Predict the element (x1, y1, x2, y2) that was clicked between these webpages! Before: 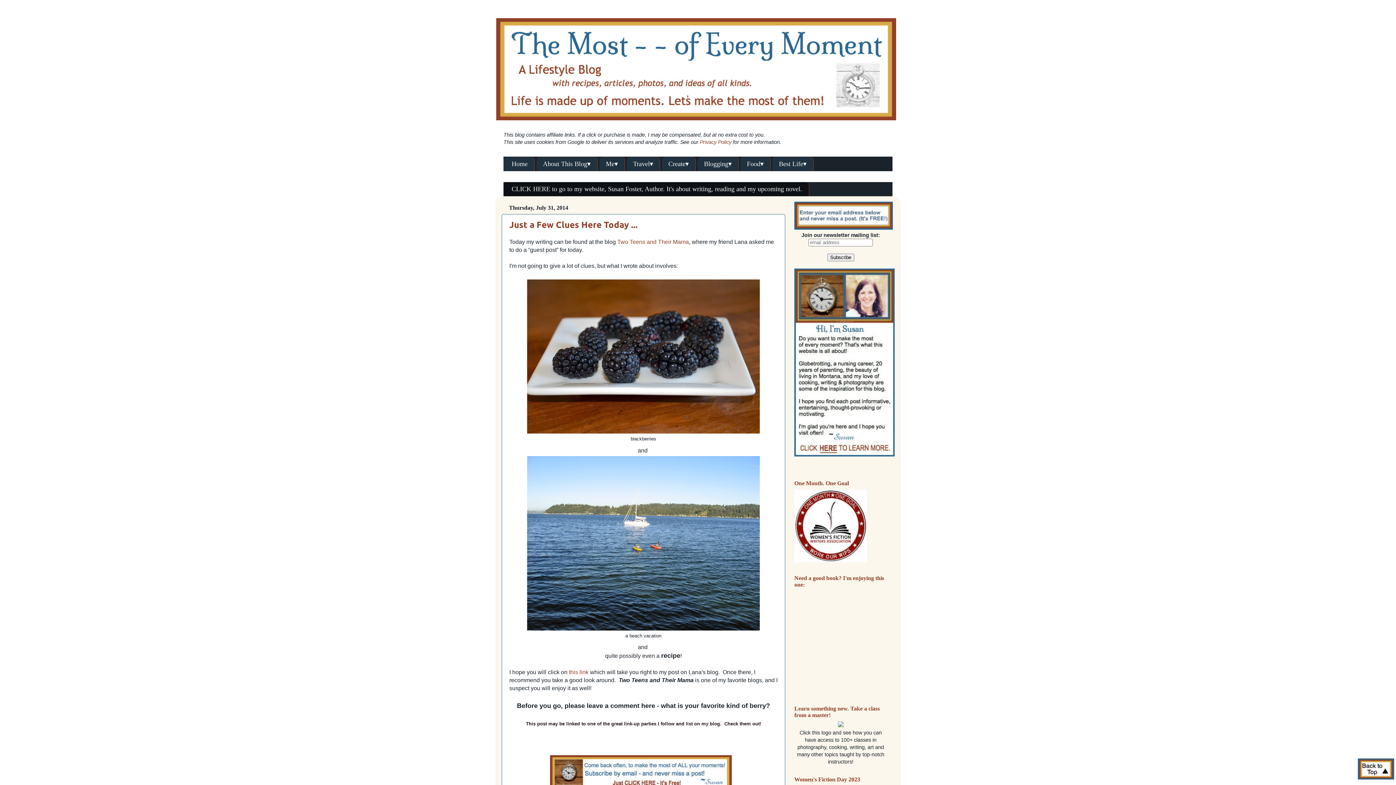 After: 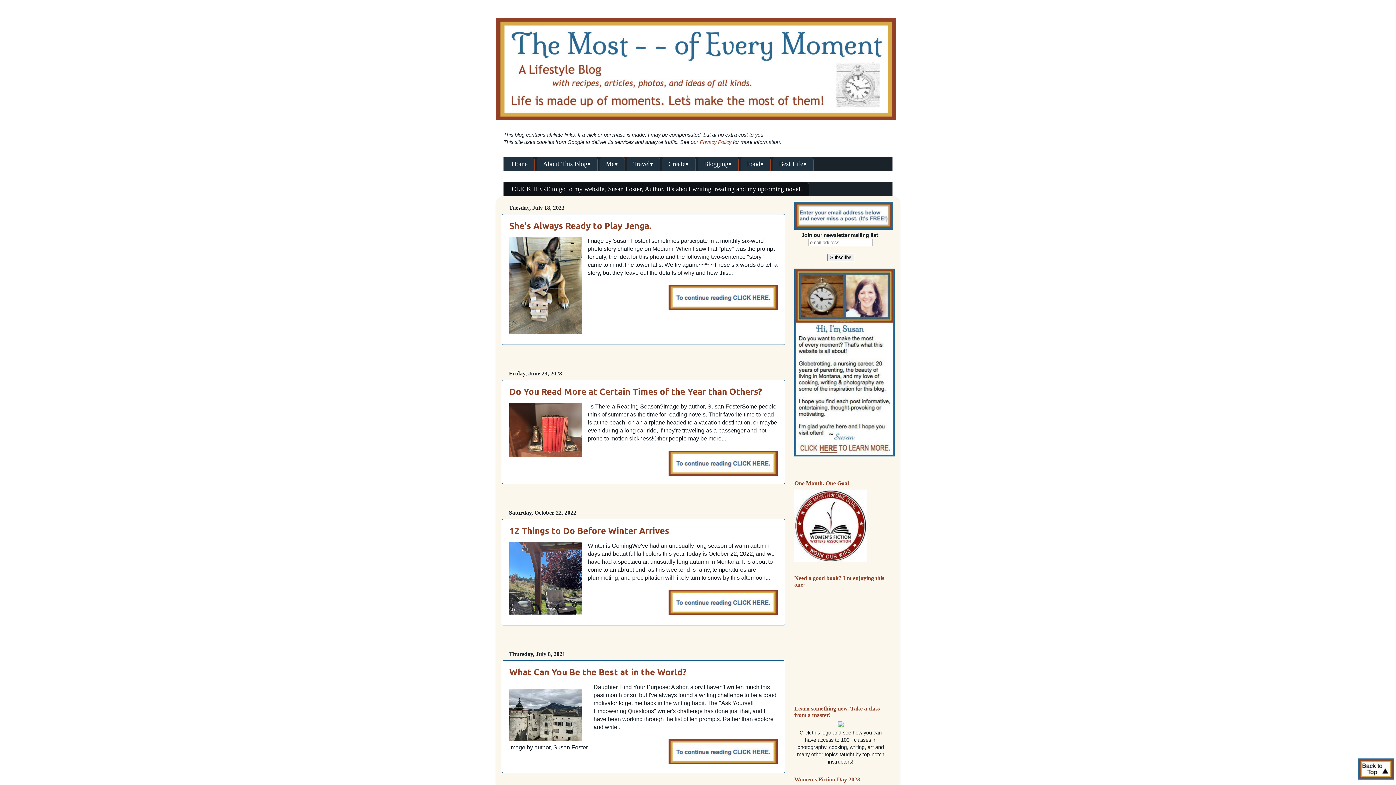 Action: bbox: (496, 18, 900, 120)